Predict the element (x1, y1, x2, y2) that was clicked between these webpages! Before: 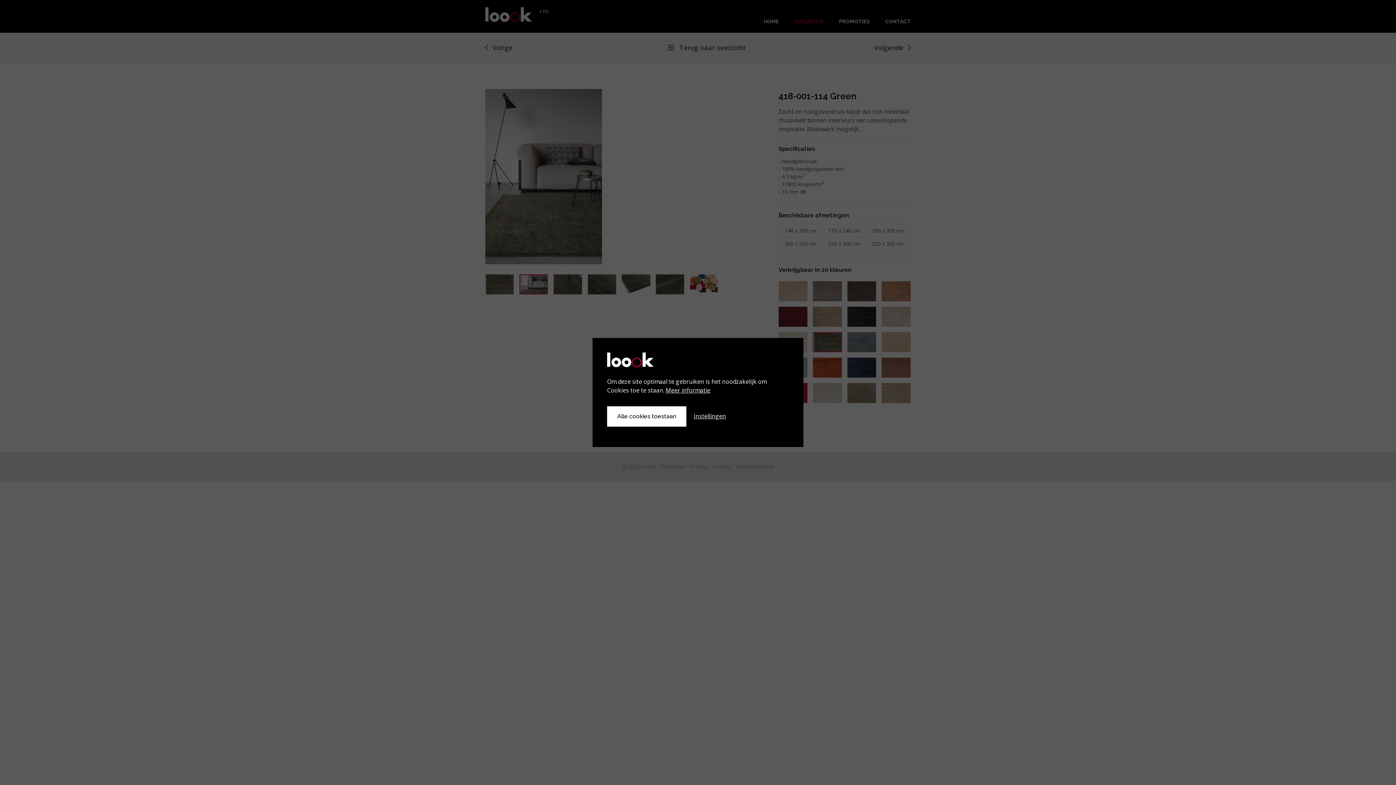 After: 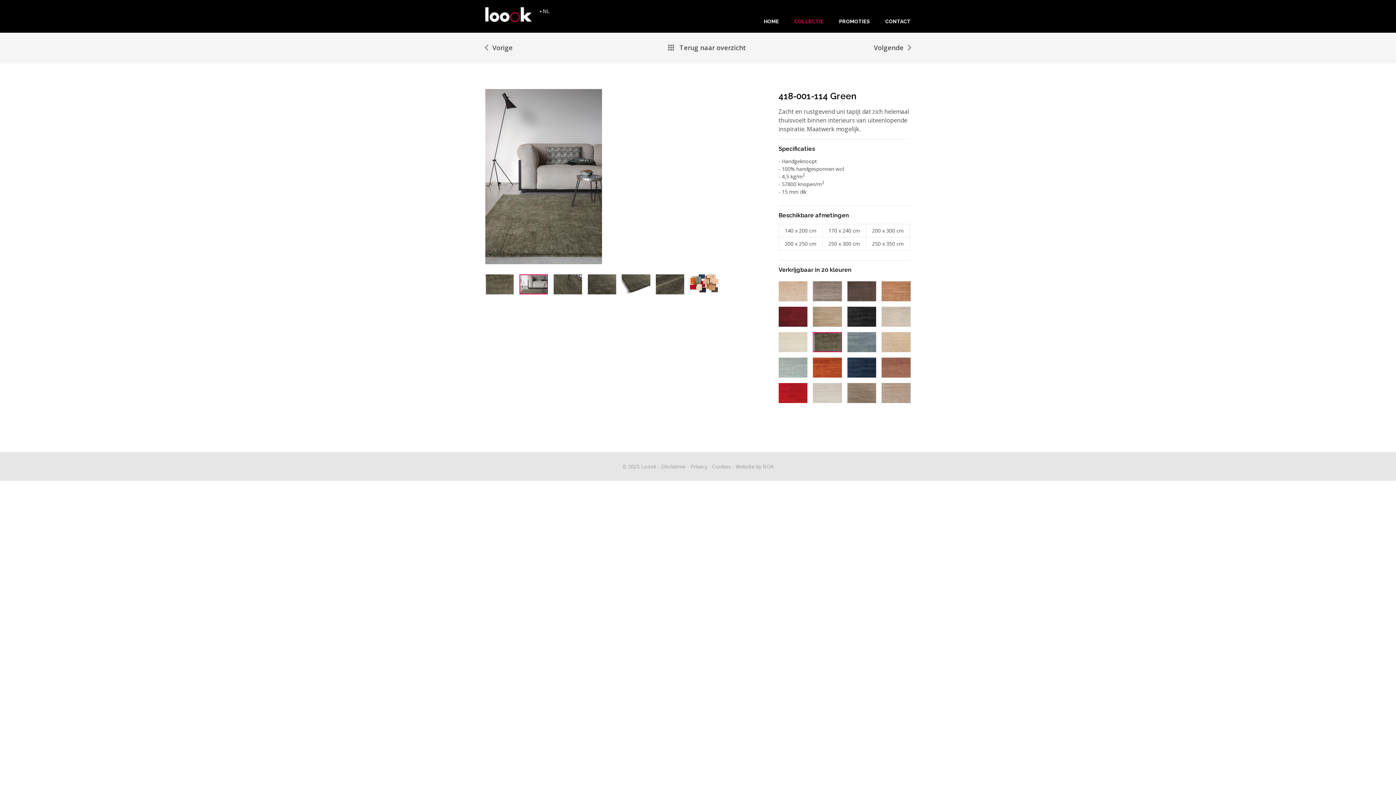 Action: label: Alle cookies toestaan bbox: (607, 406, 686, 426)